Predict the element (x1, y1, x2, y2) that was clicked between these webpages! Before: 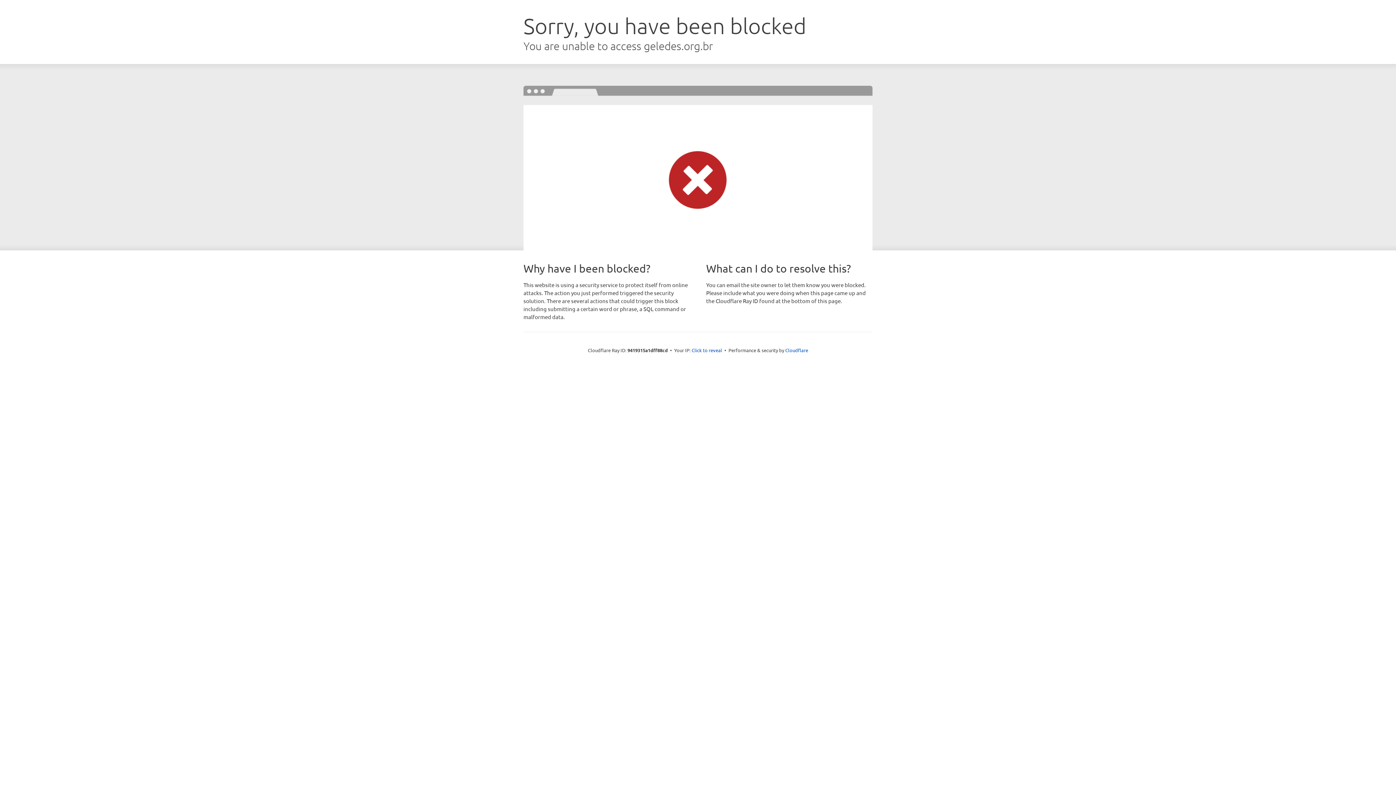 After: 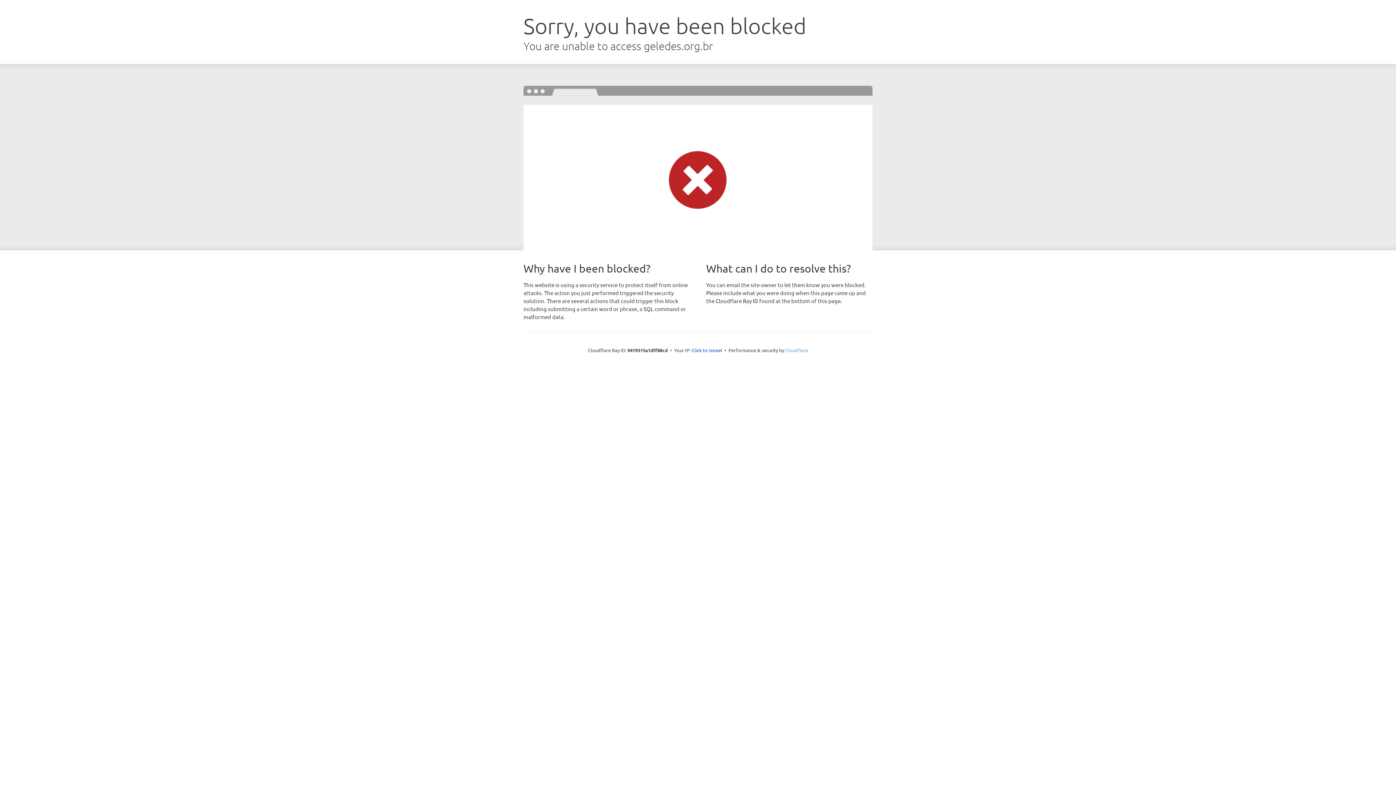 Action: bbox: (785, 347, 808, 353) label: Cloudflare